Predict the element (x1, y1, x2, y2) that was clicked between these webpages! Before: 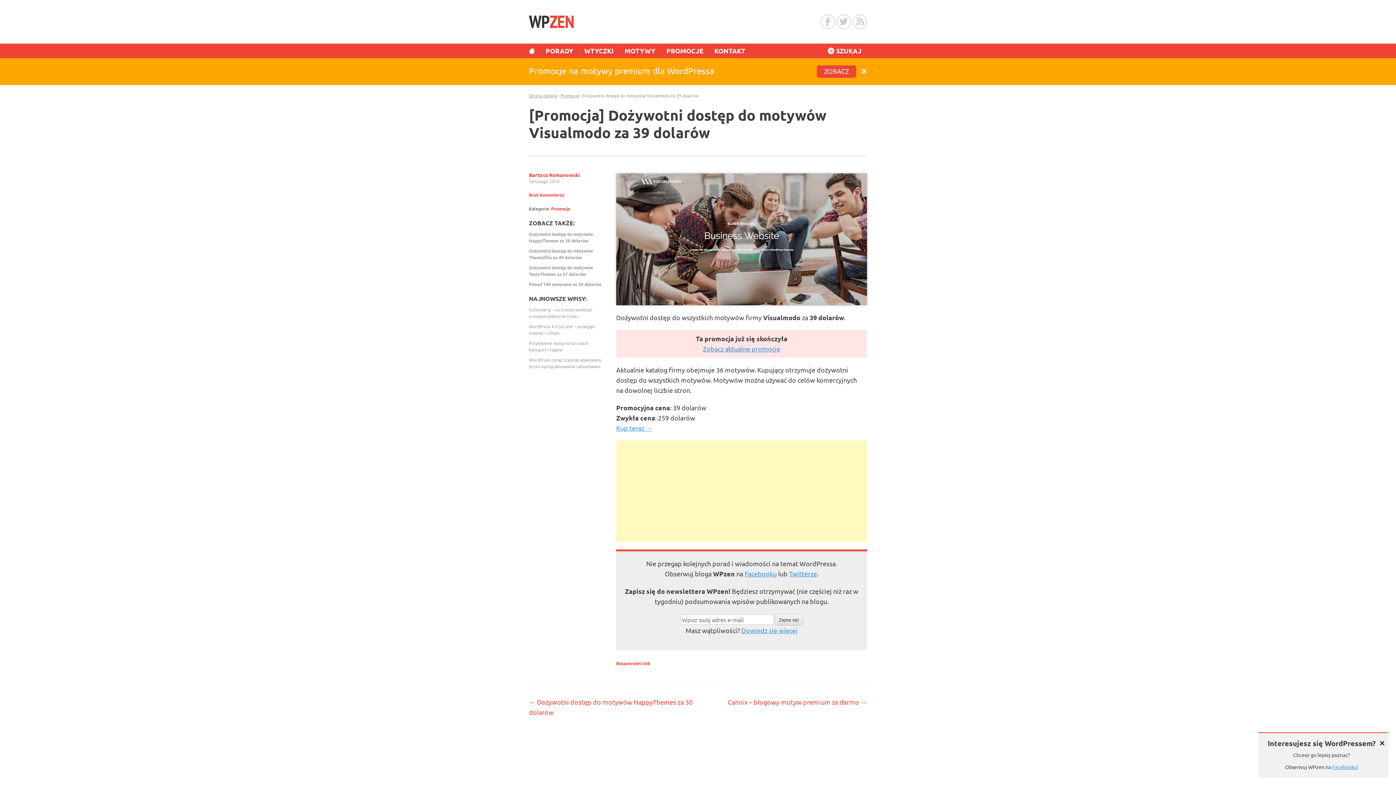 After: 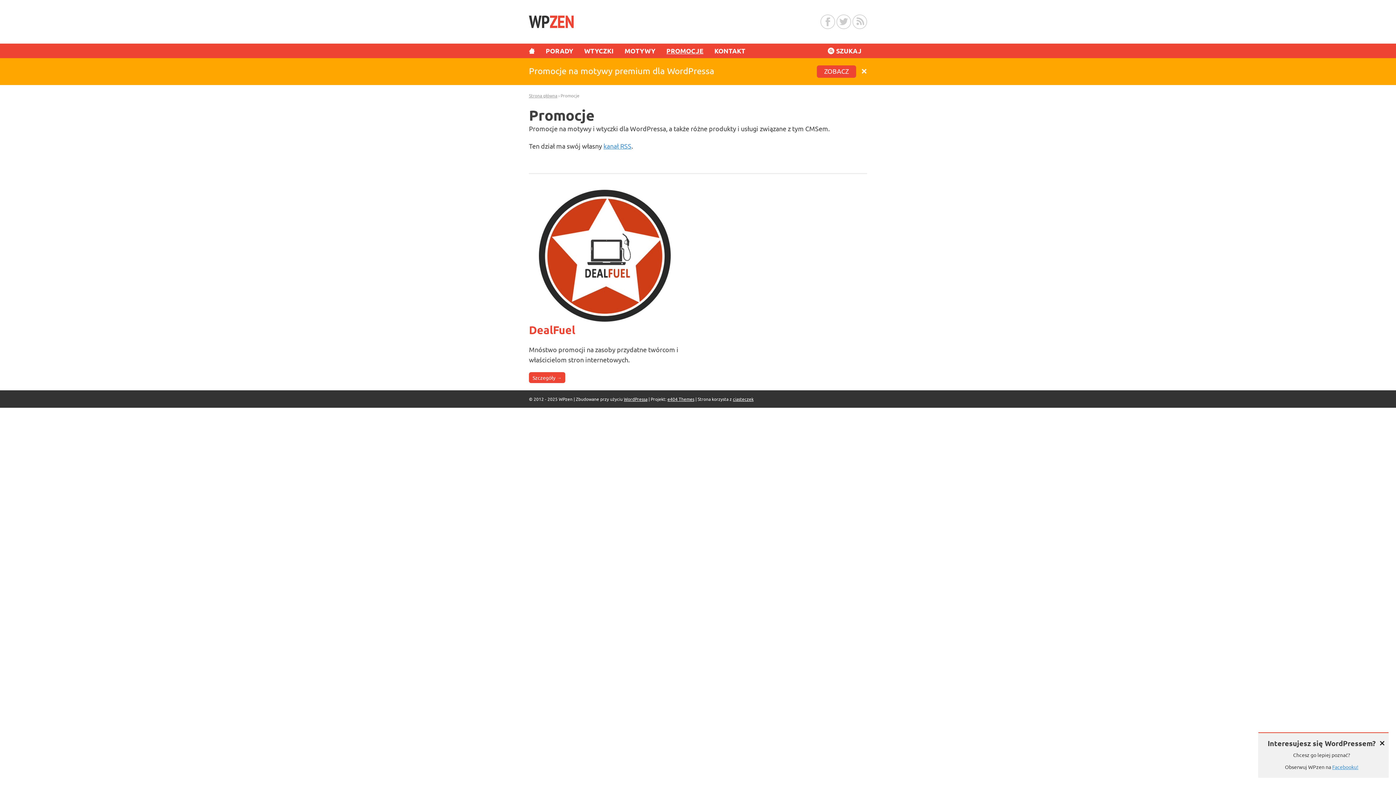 Action: bbox: (817, 65, 856, 77) label: ZOBACZ